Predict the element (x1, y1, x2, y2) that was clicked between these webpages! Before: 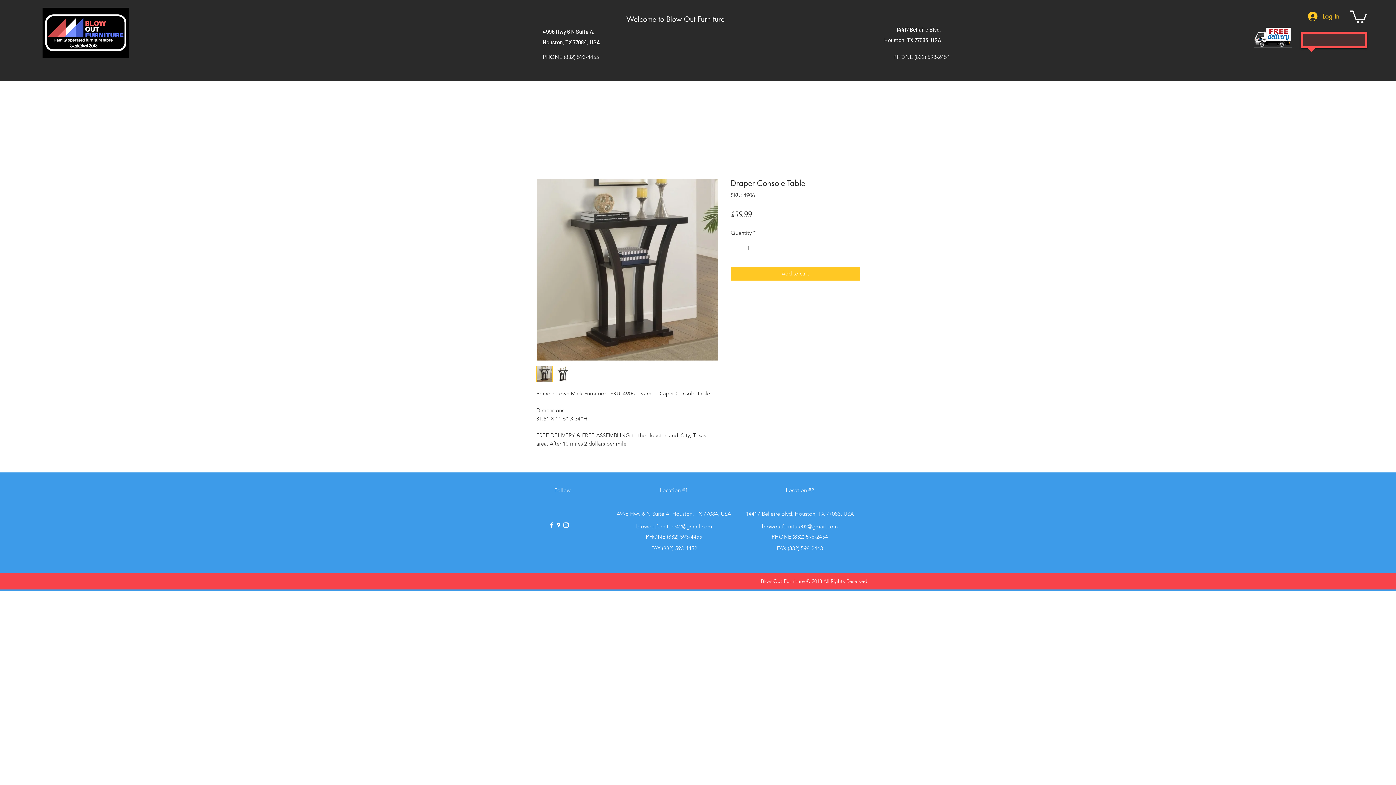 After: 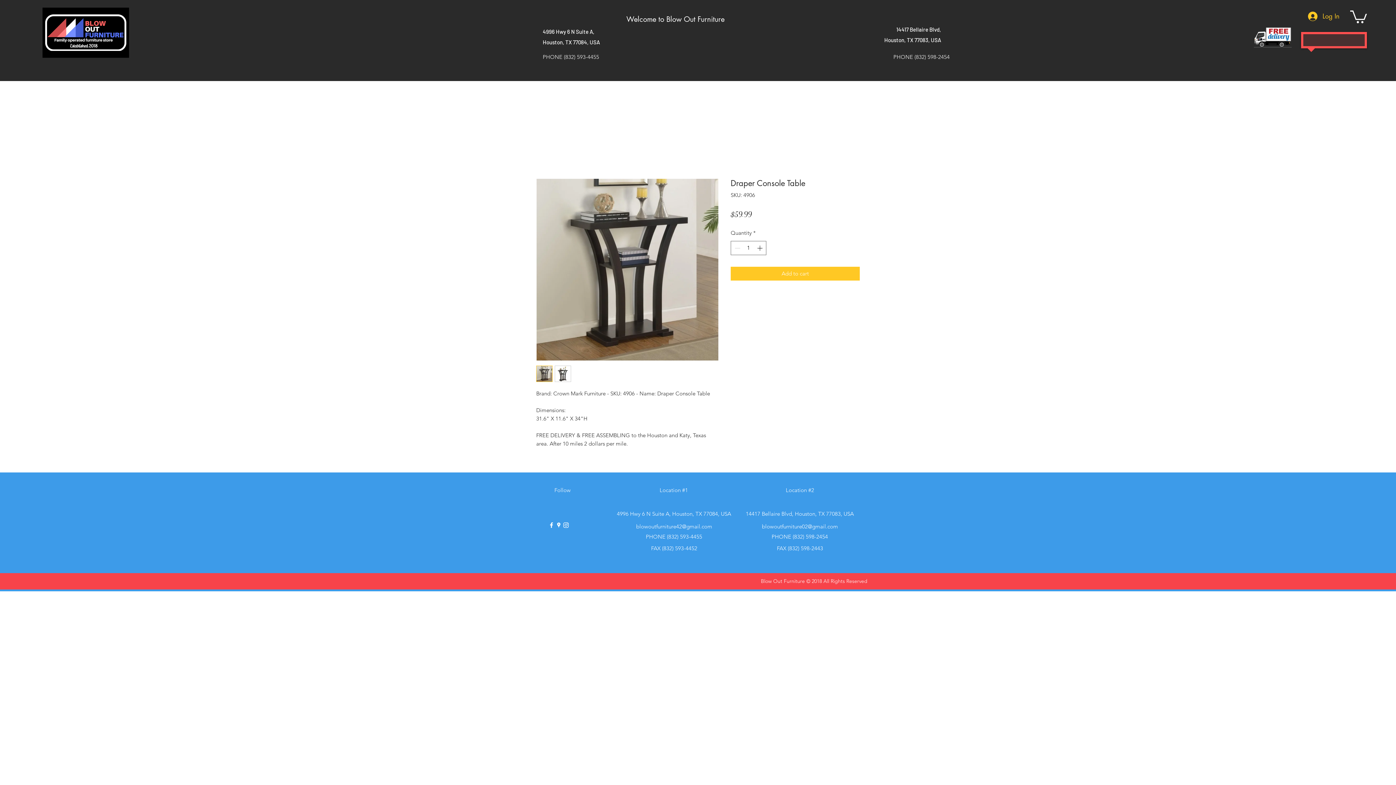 Action: bbox: (562, 521, 569, 529) label: instagram